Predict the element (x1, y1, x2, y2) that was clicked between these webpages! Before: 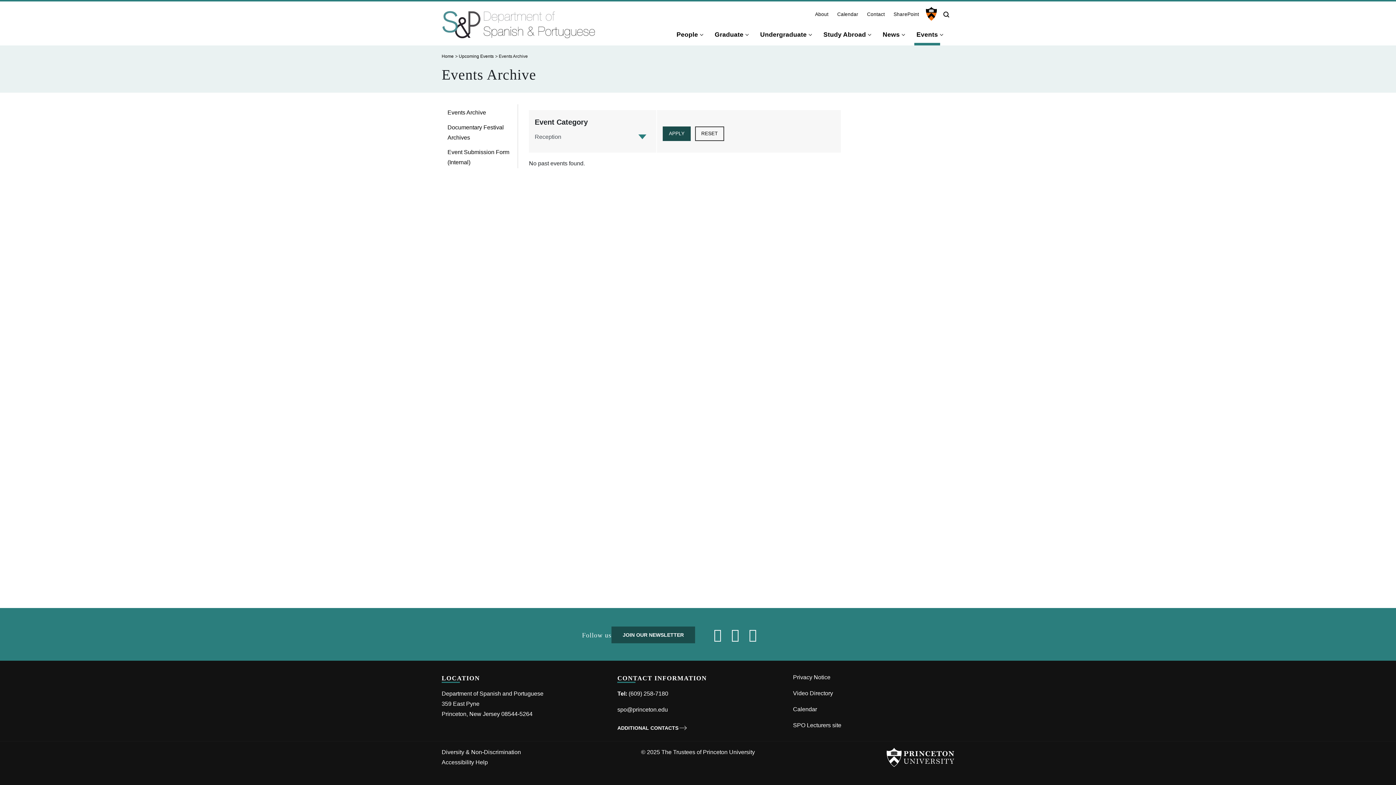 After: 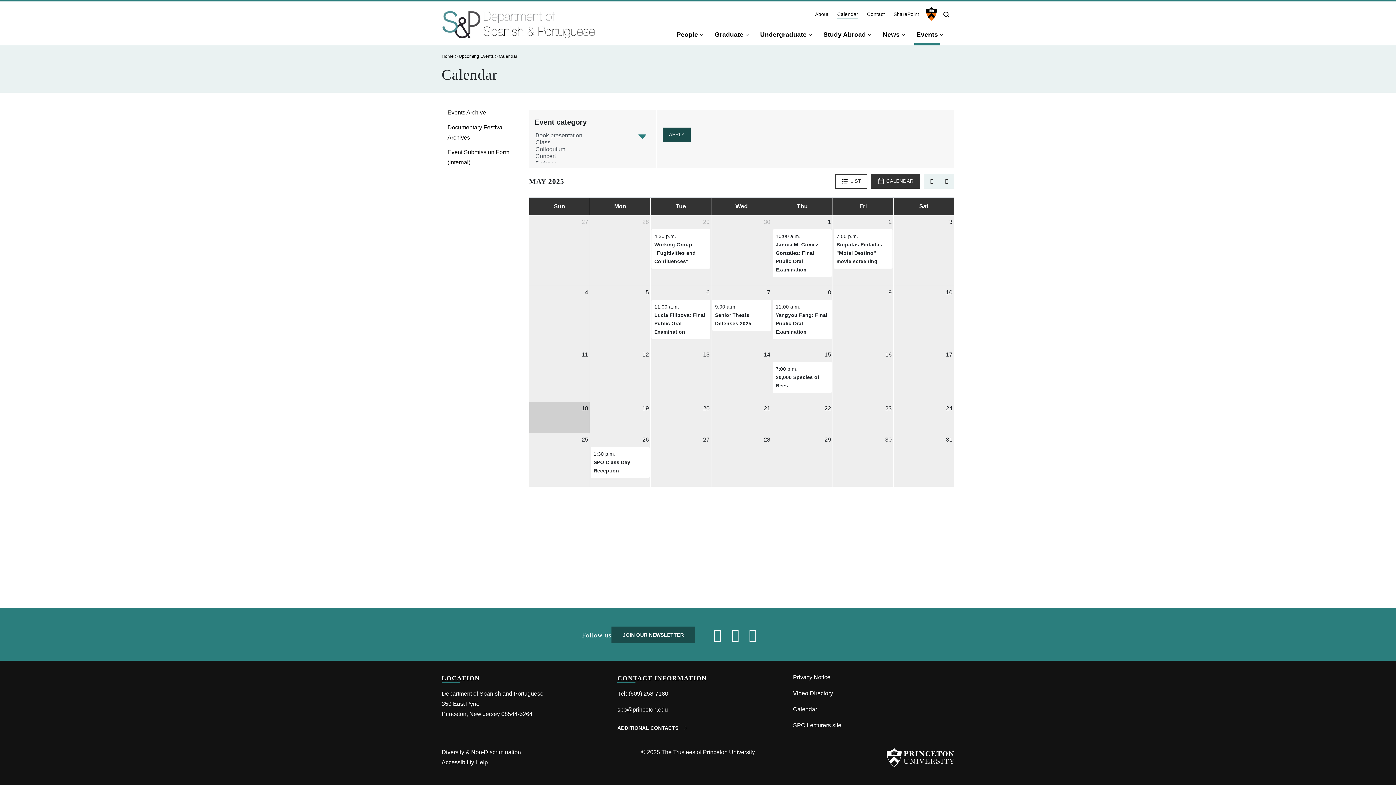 Action: label: Calendar bbox: (793, 706, 817, 712)